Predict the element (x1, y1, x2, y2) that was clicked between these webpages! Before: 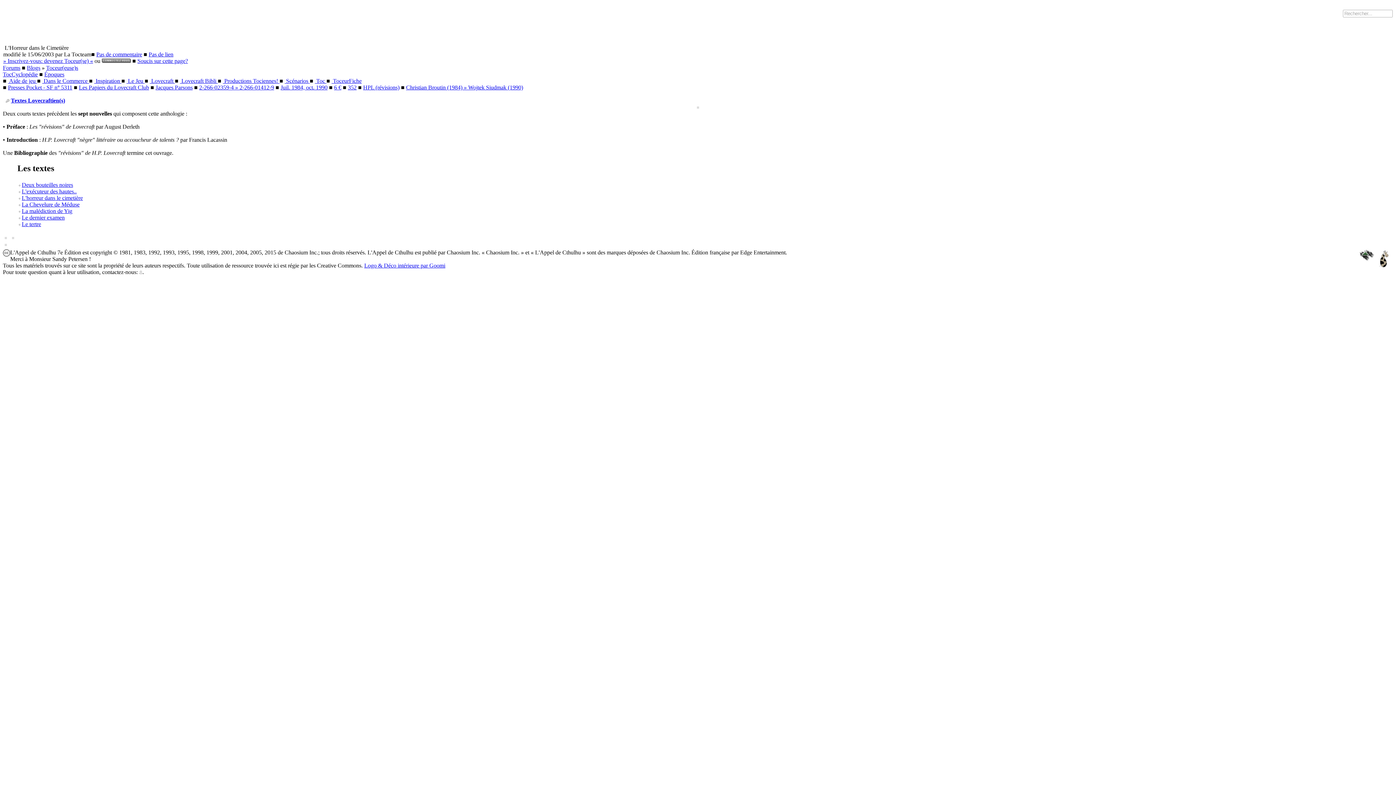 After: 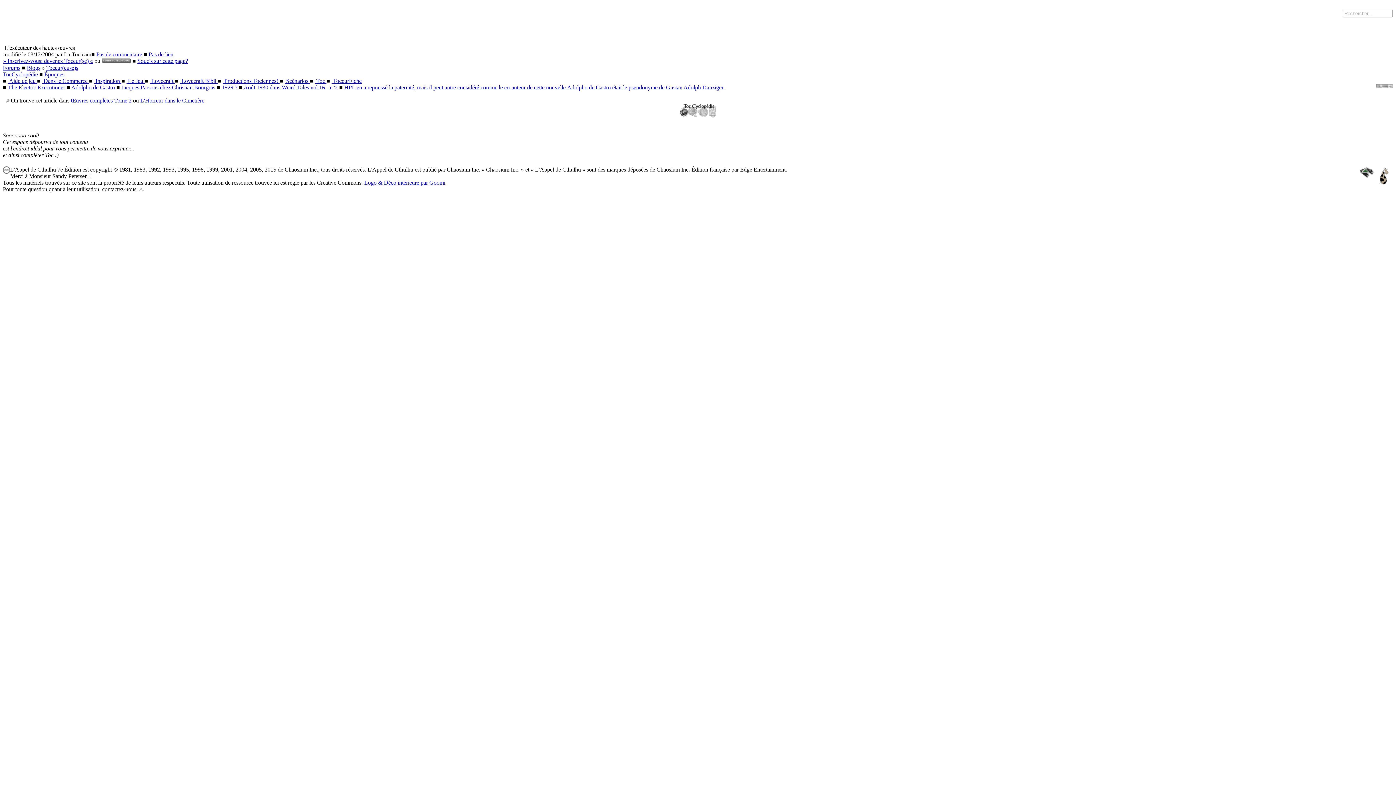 Action: bbox: (21, 188, 76, 194) label: L'exécuteur des hautes..